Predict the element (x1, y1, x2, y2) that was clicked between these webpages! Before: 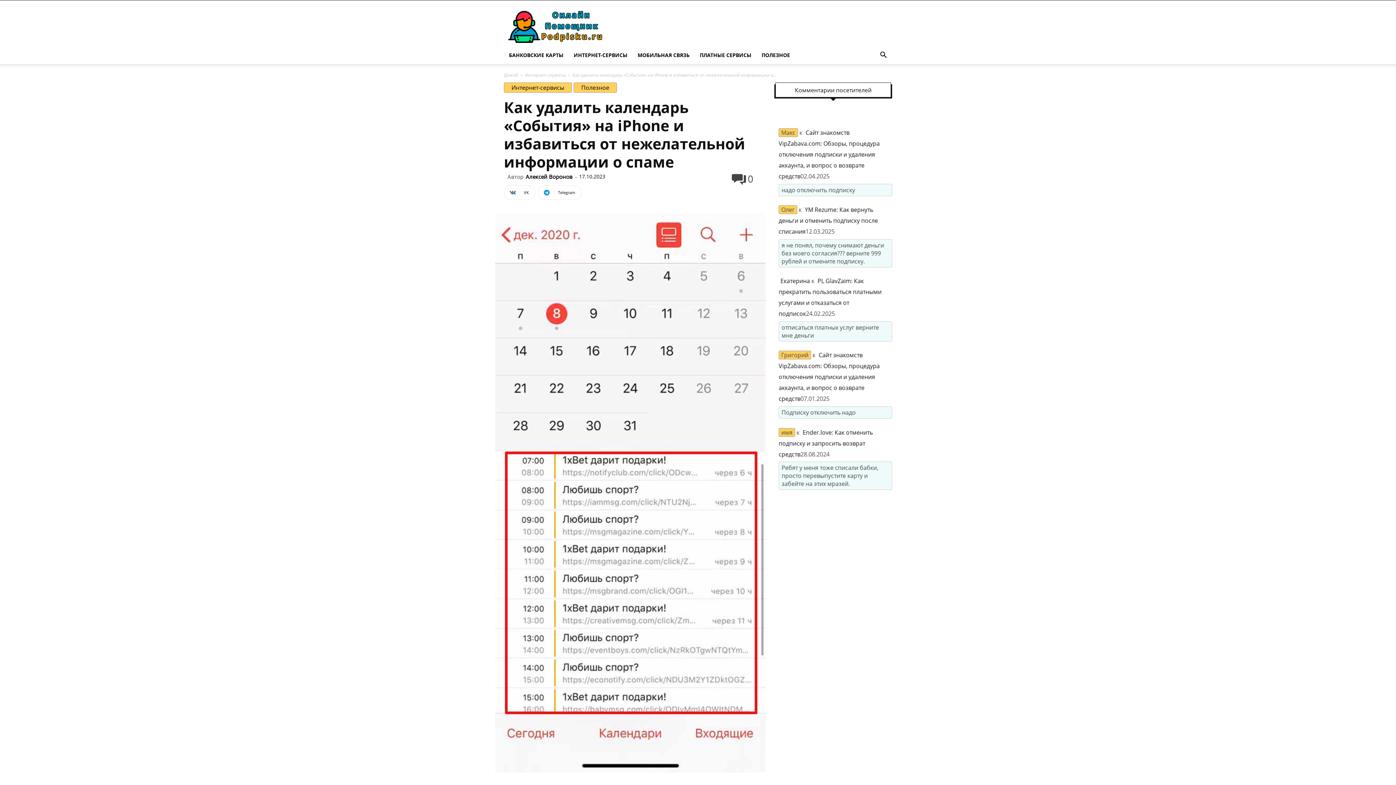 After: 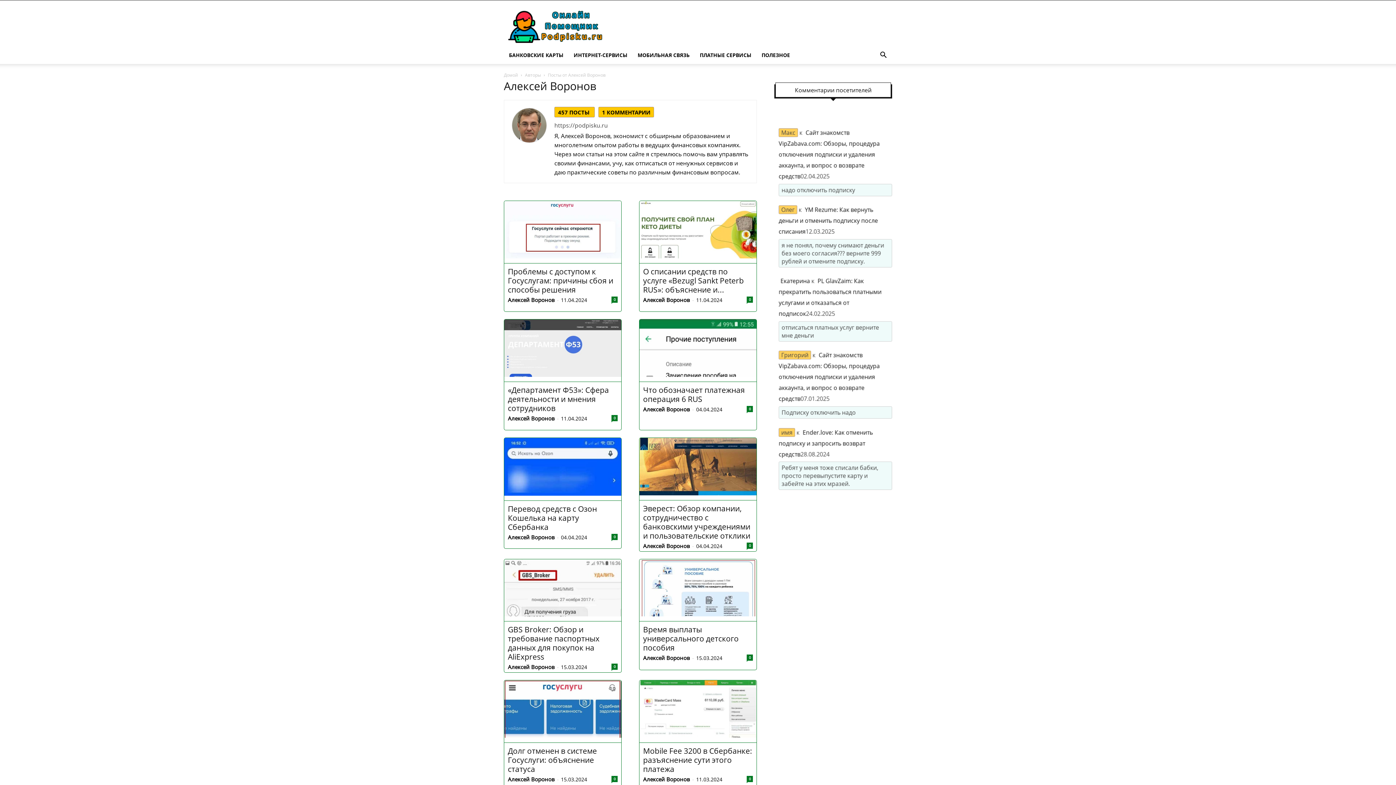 Action: label: Алексей Воронов bbox: (525, 173, 572, 180)